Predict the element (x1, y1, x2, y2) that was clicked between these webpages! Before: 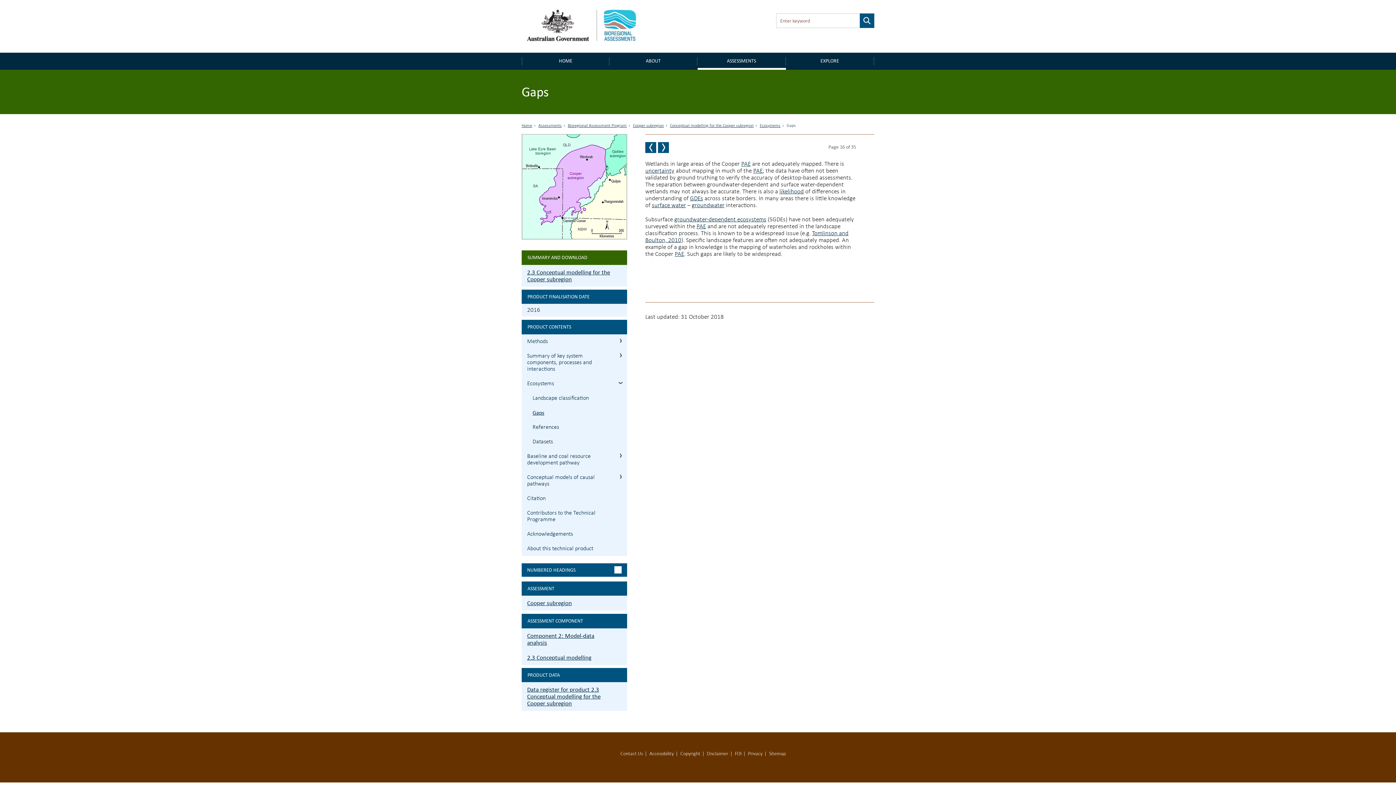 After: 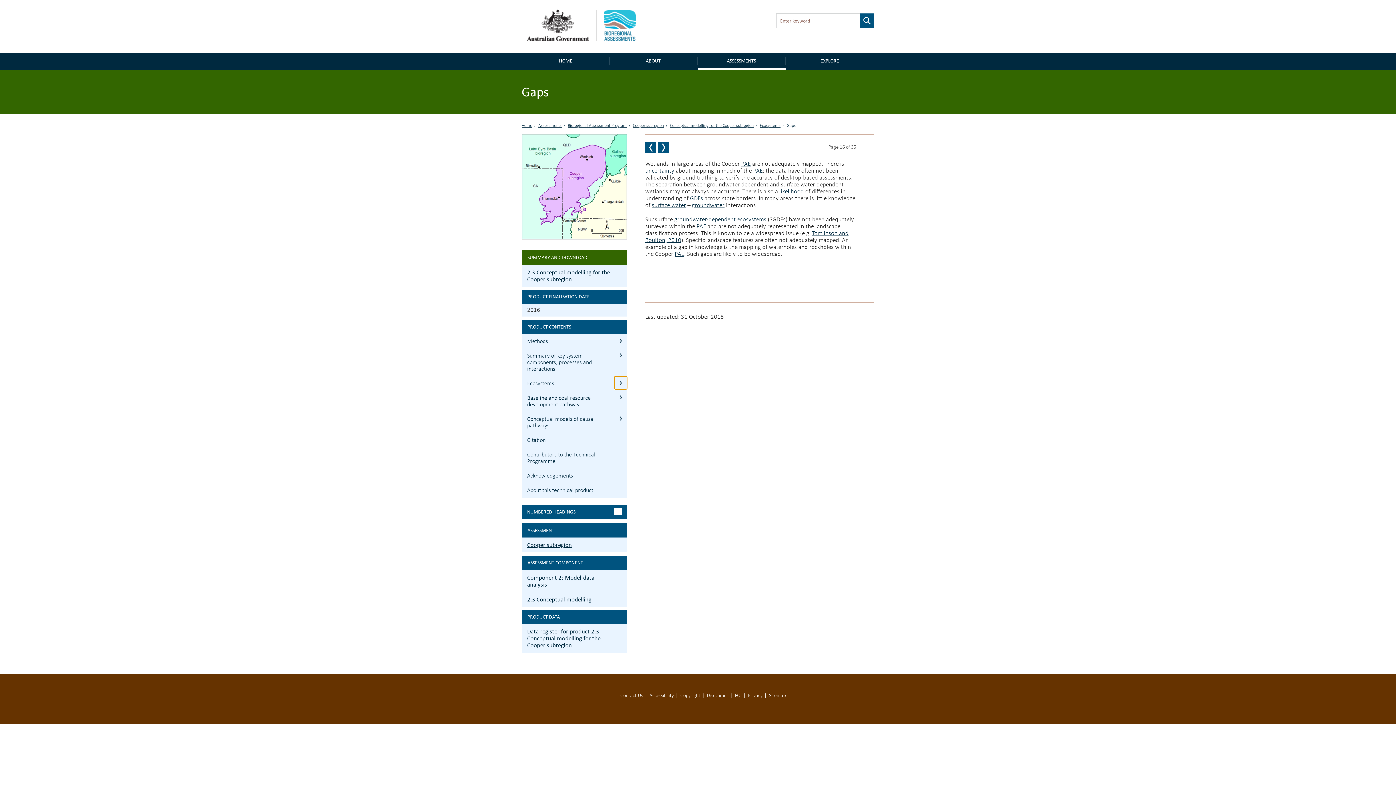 Action: label: 2.3.3 Ecosystems bbox: (614, 376, 627, 389)